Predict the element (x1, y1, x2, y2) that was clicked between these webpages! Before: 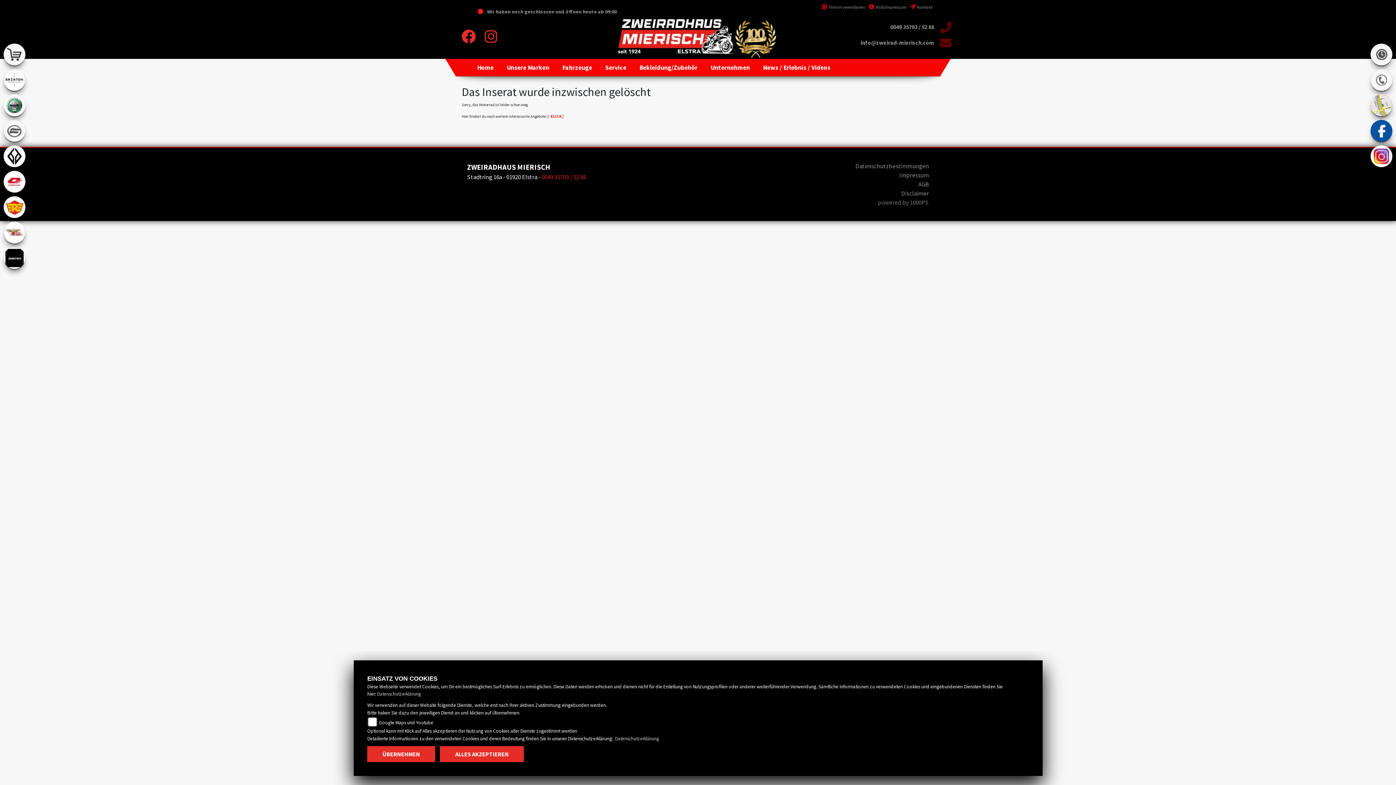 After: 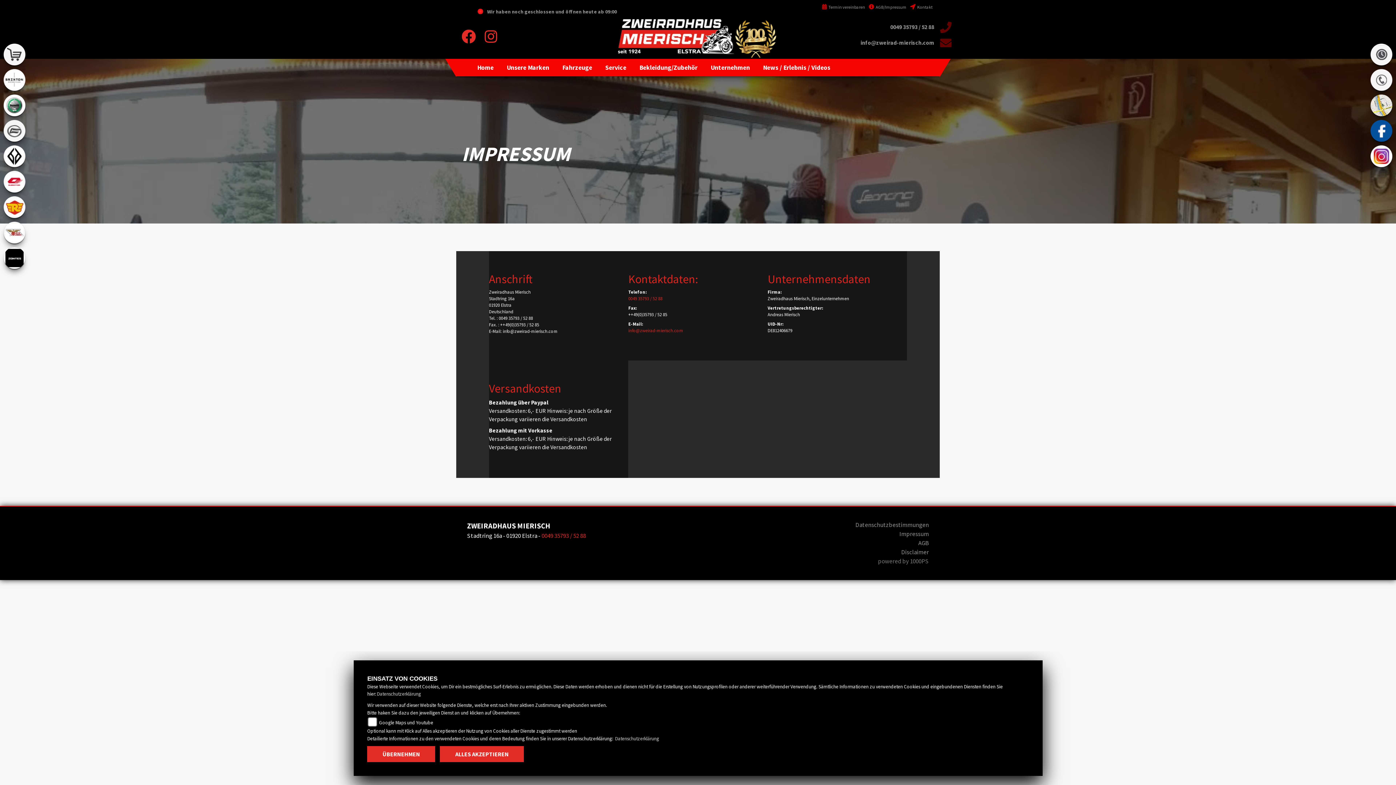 Action: bbox: (703, 170, 929, 179) label: Impressum